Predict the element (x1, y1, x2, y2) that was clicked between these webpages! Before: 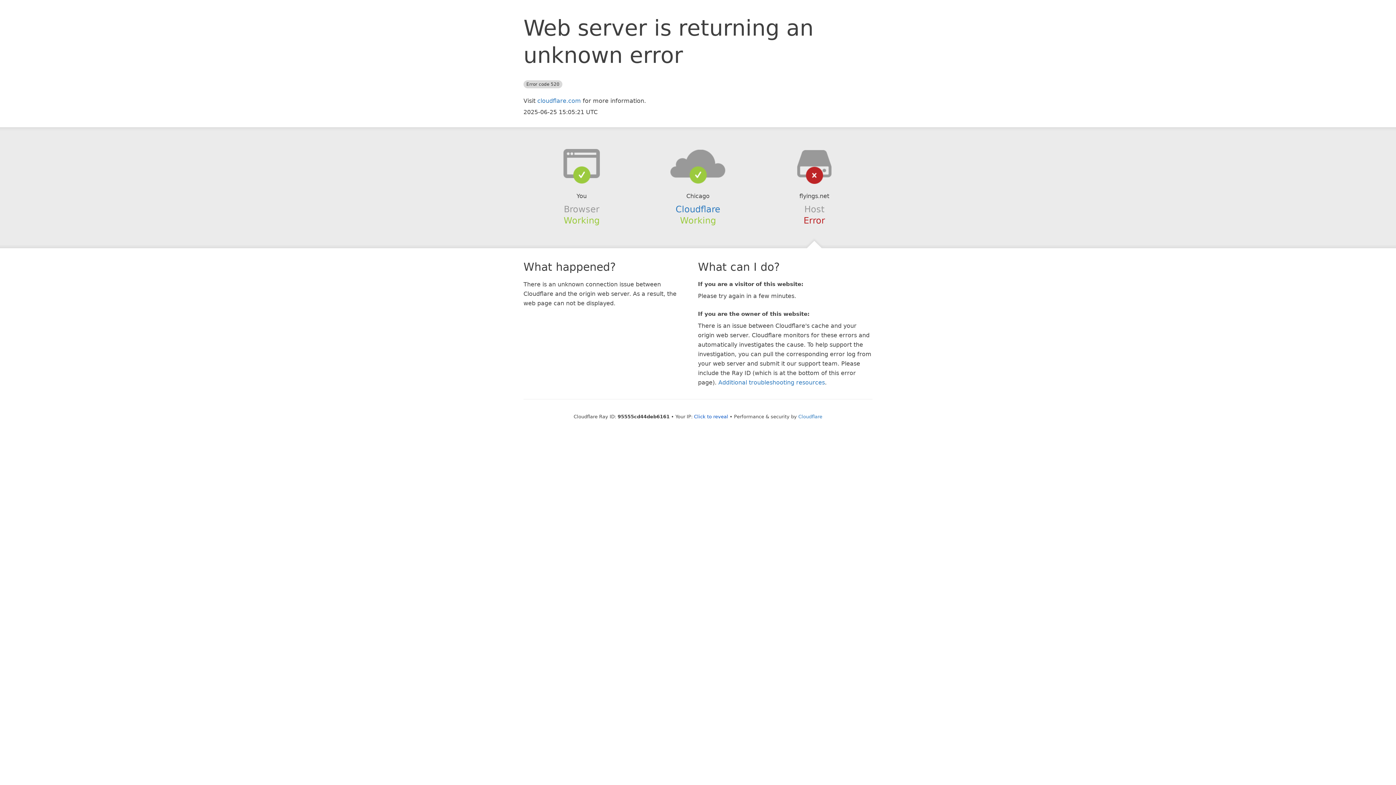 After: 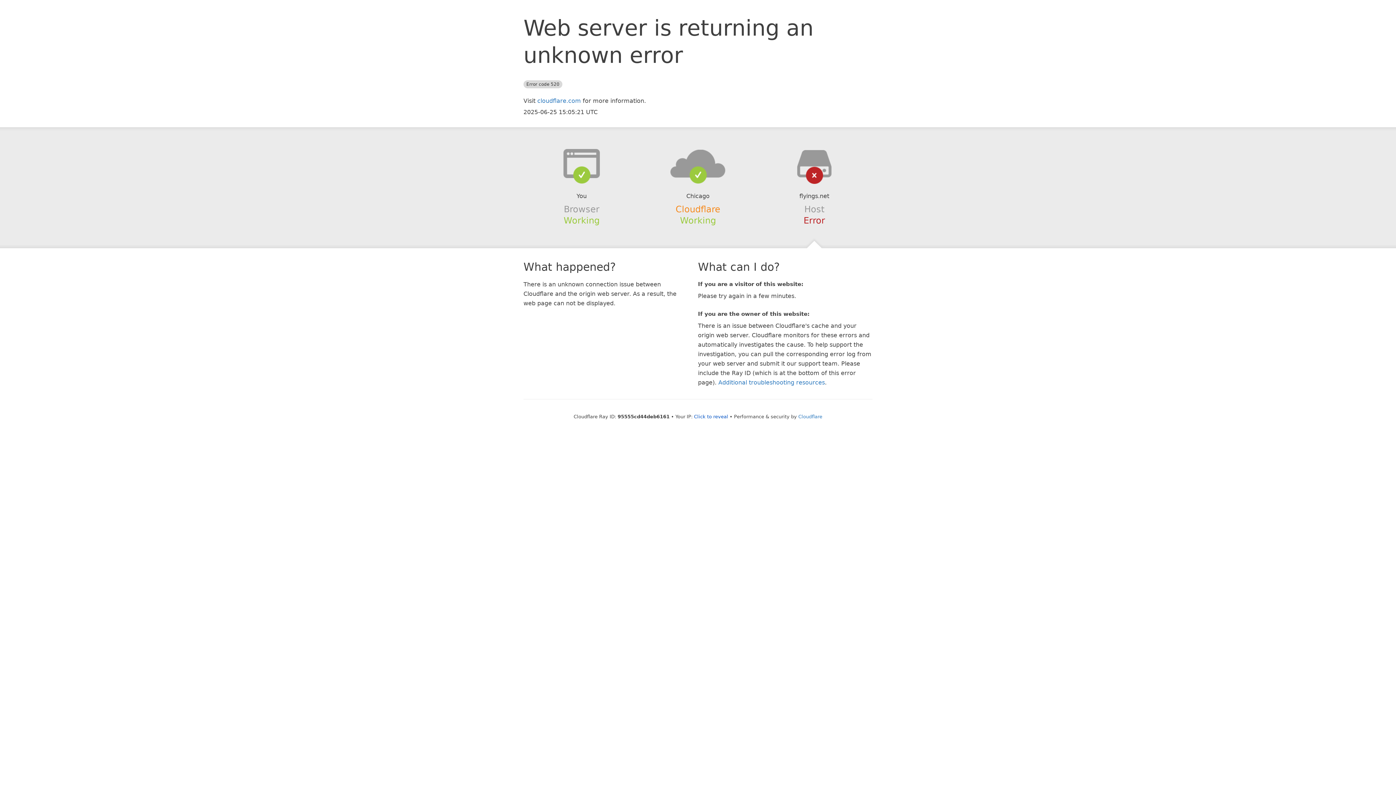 Action: label: Cloudflare bbox: (675, 204, 720, 214)